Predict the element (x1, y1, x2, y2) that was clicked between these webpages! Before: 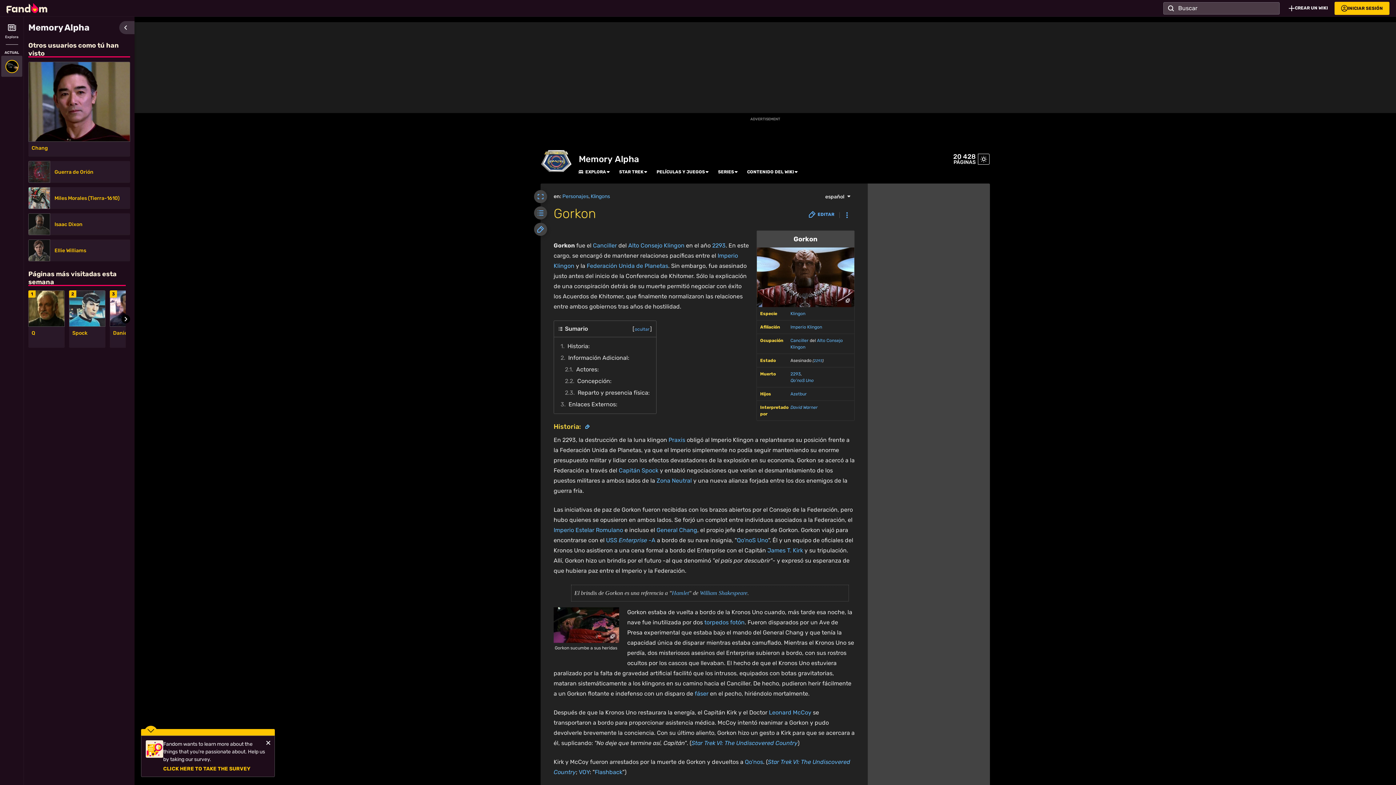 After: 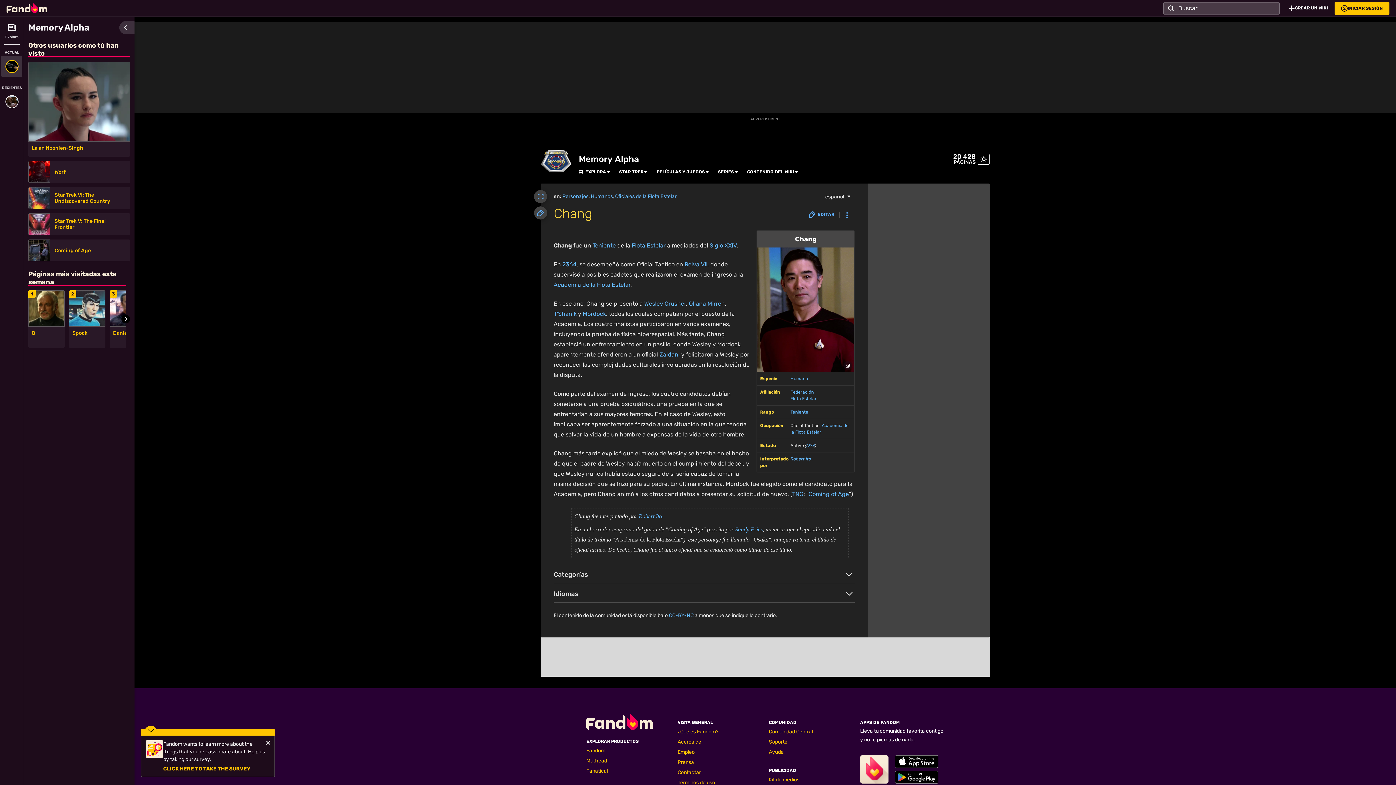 Action: bbox: (28, 61, 130, 141)